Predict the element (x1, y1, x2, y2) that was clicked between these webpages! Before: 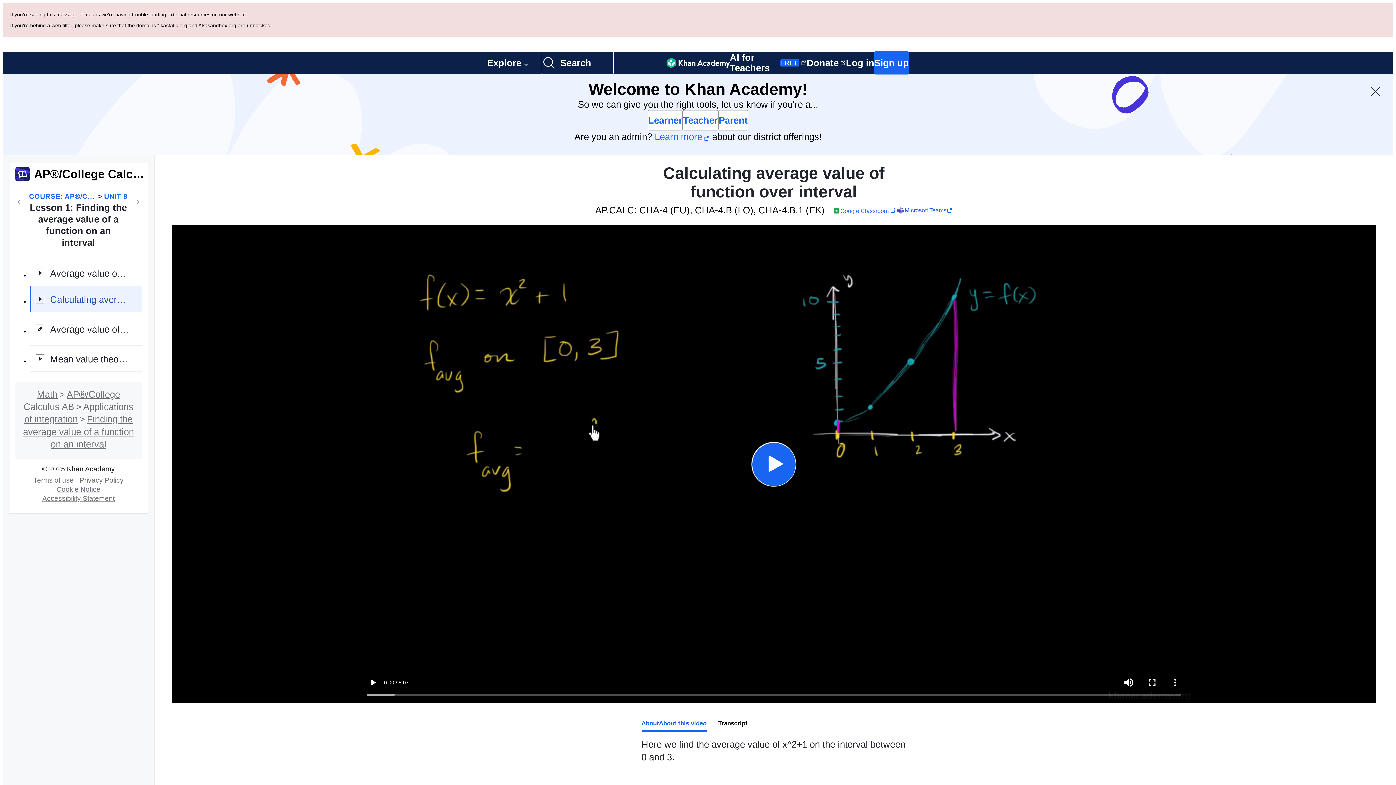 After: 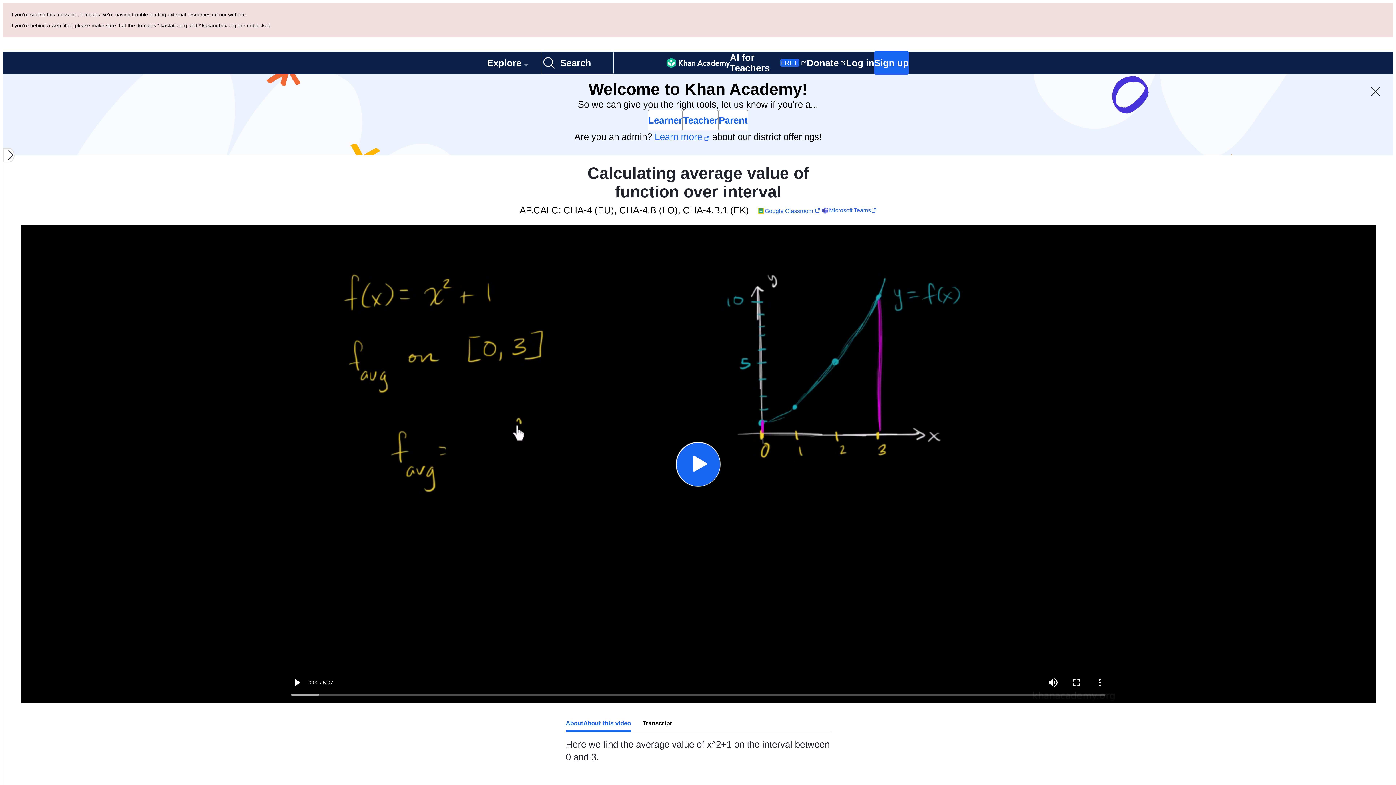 Action: bbox: (154, 249, 165, 263) label: Close content list